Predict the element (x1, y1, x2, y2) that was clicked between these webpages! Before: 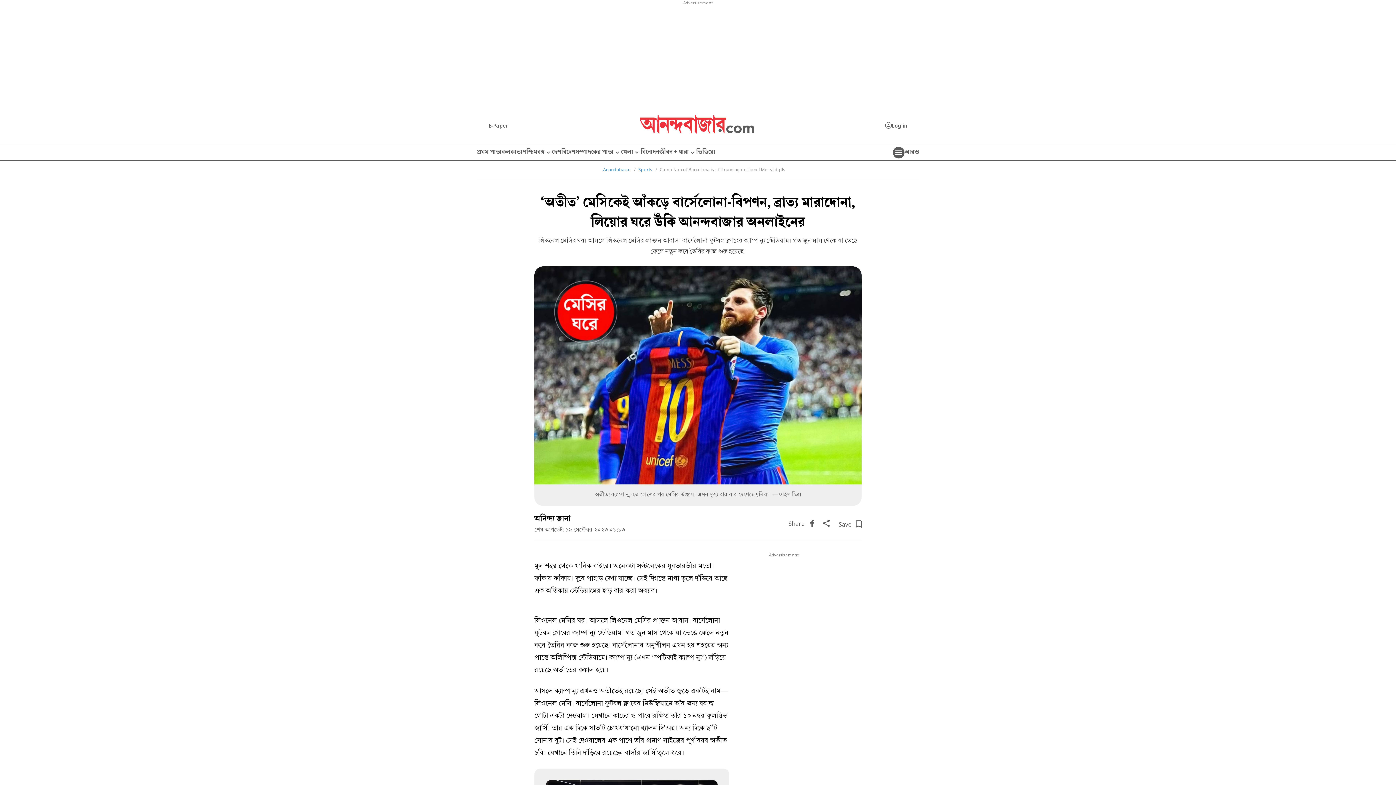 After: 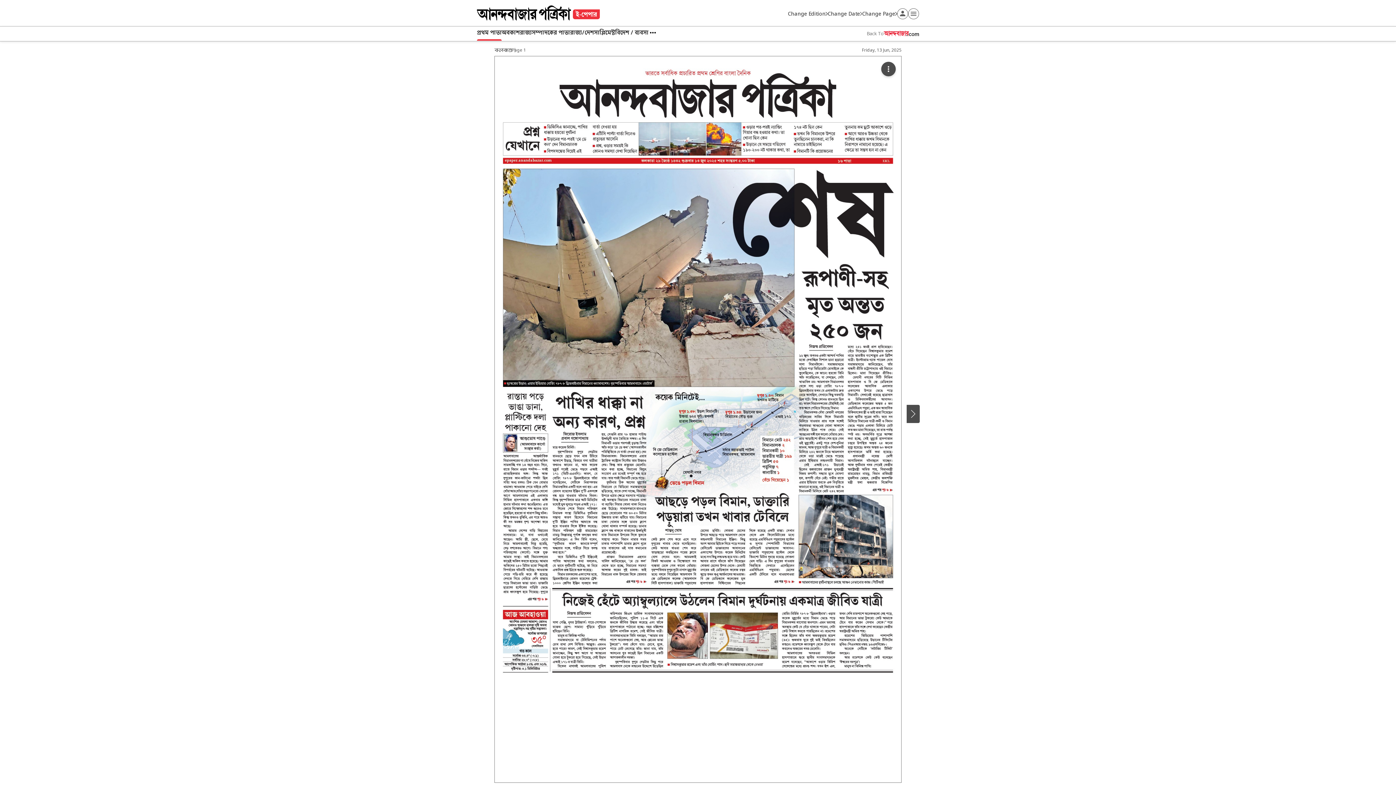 Action: bbox: (488, 122, 508, 128) label: E-Paper